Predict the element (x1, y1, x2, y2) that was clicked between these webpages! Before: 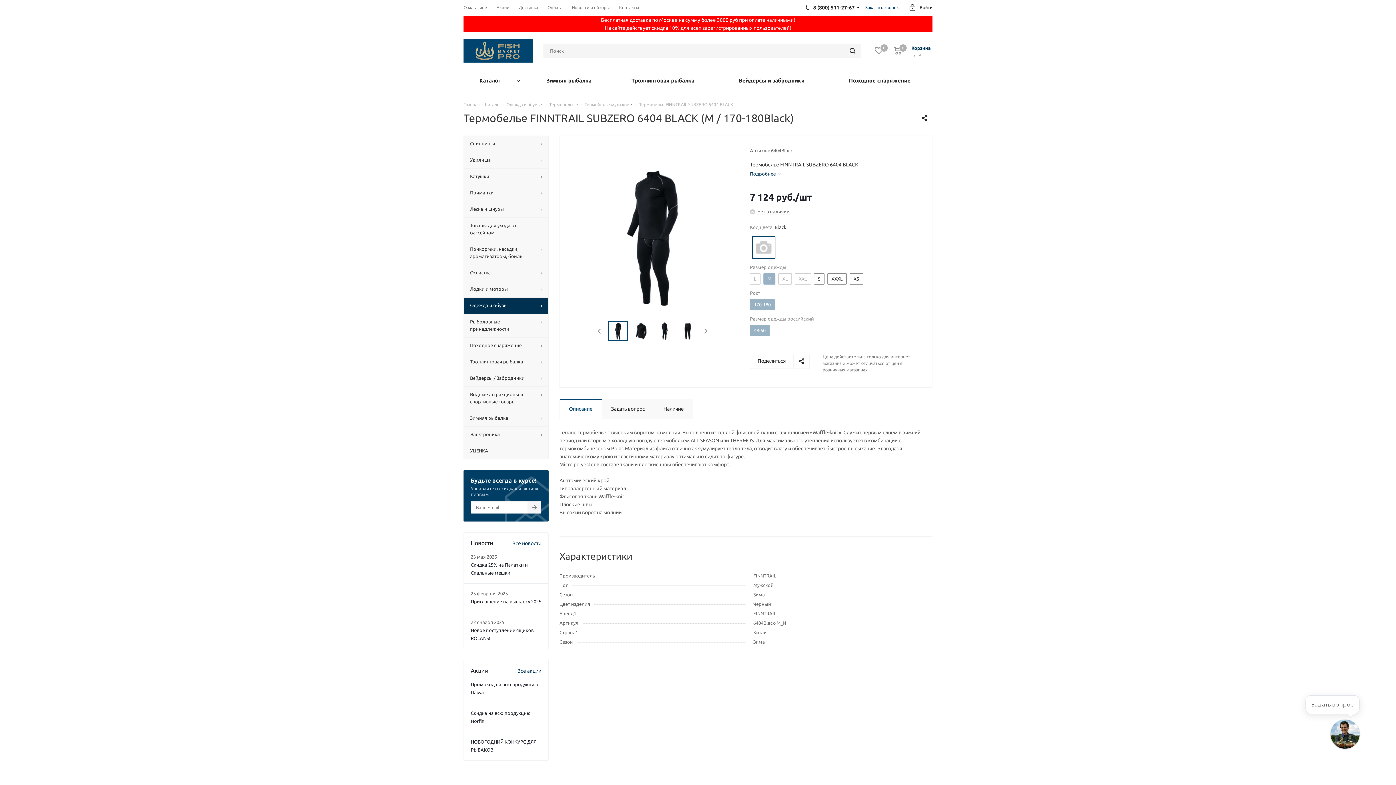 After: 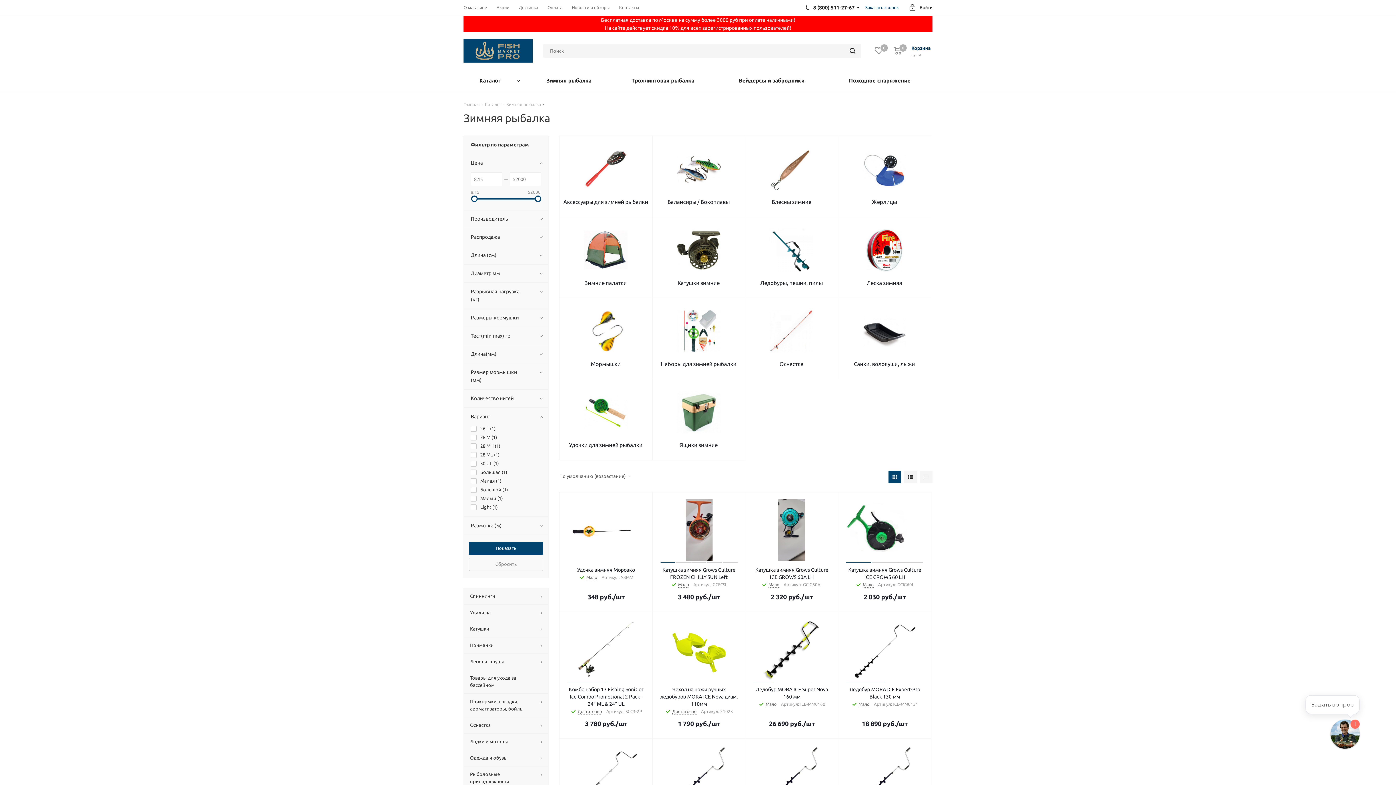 Action: label: Зимняя рыбалка bbox: (528, 70, 609, 91)